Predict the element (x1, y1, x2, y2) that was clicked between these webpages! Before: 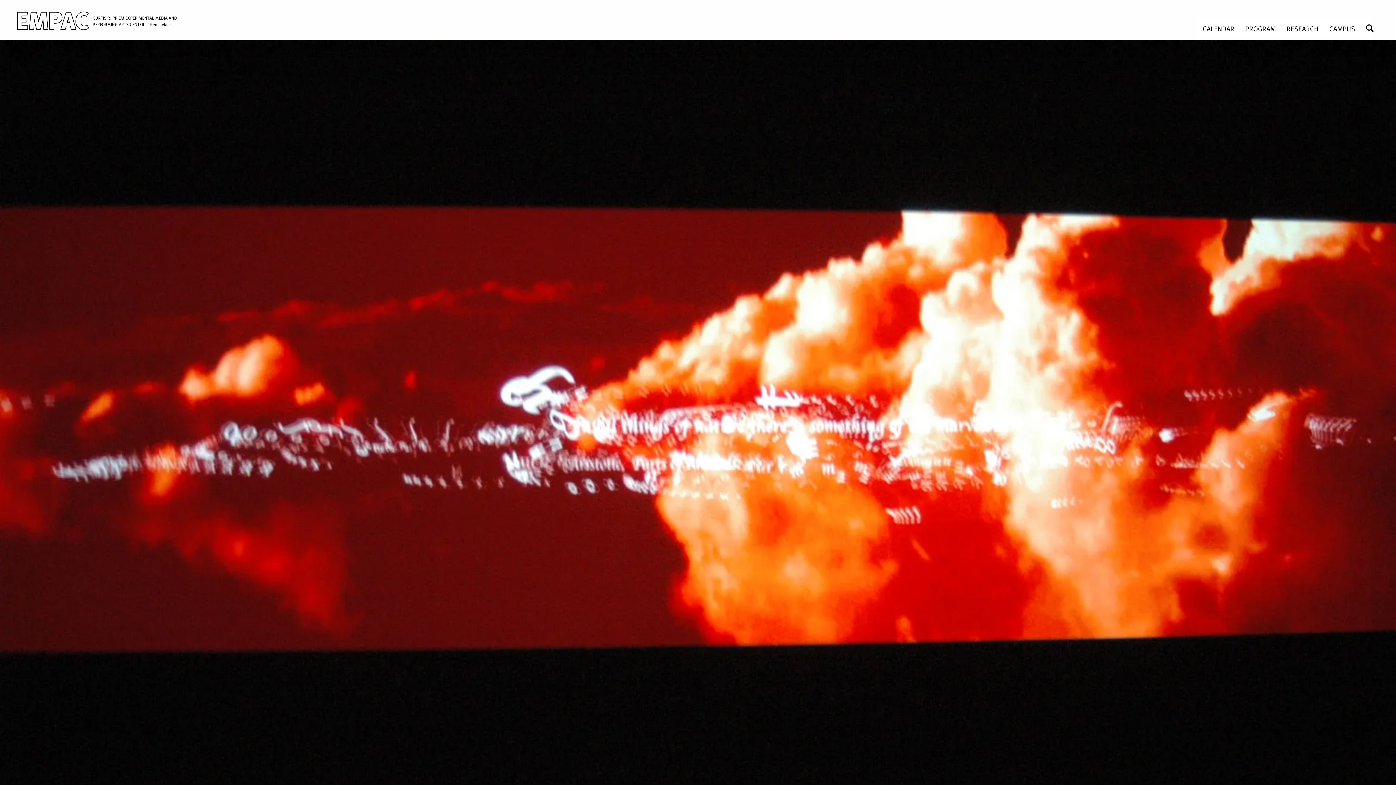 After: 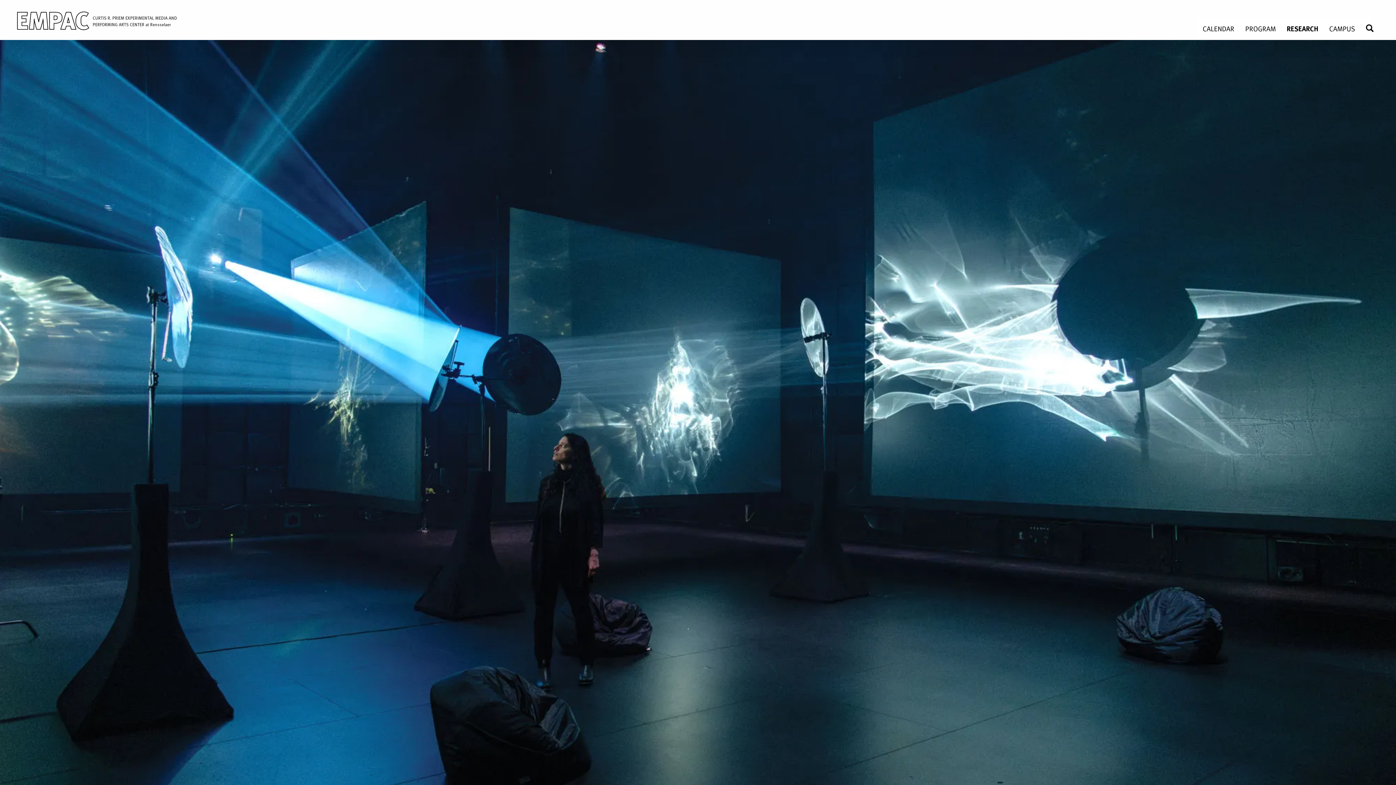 Action: bbox: (1281, 19, 1324, 37) label: RESEARCH